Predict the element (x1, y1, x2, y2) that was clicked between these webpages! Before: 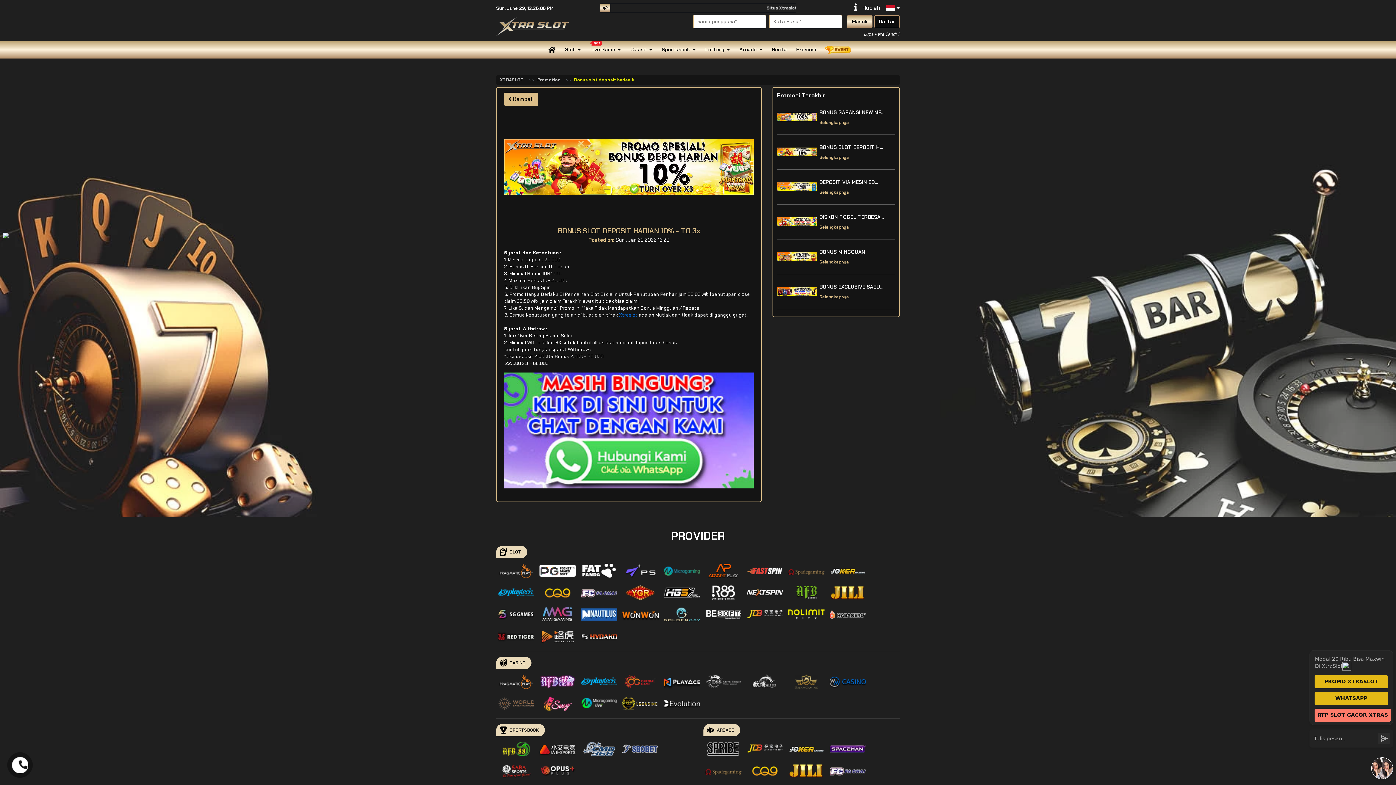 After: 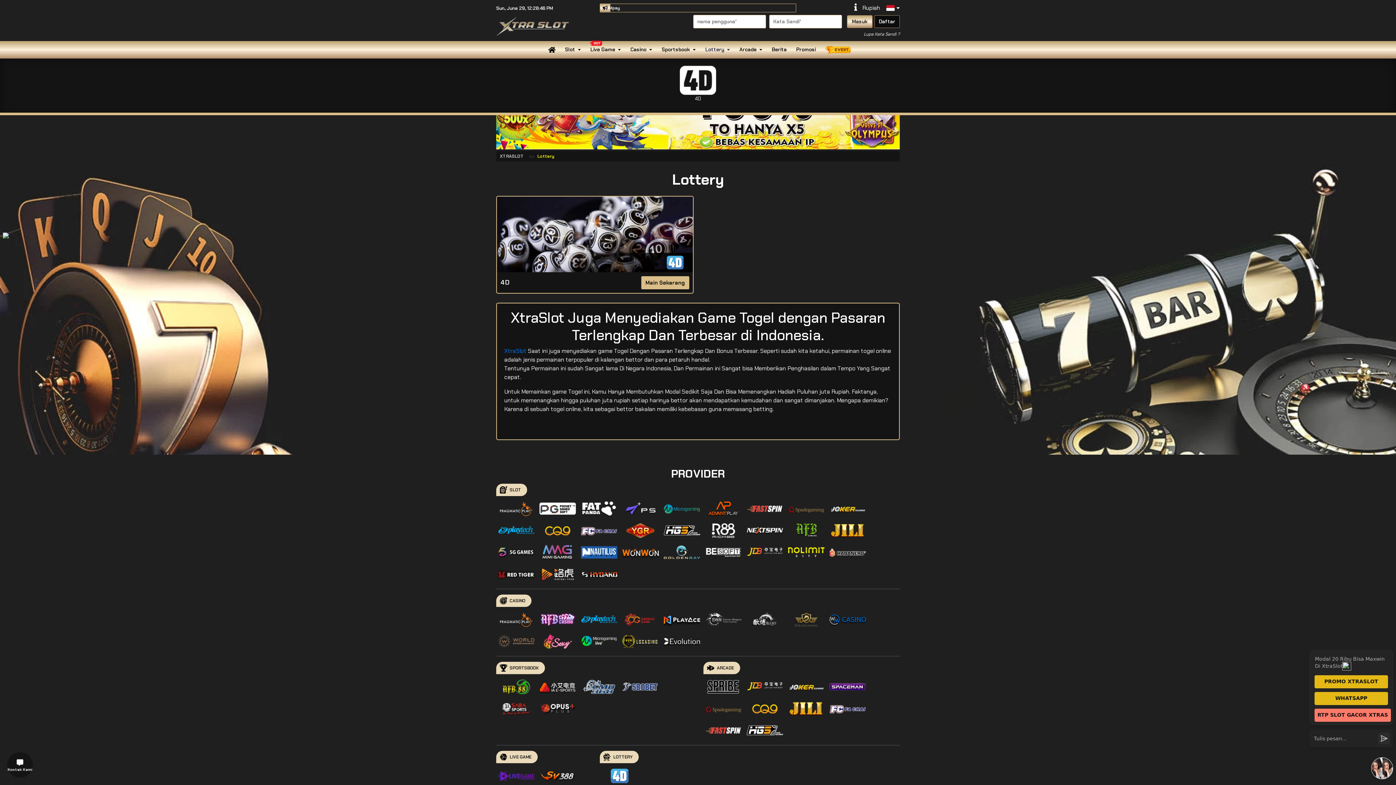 Action: bbox: (700, 41, 734, 58) label: Lottery